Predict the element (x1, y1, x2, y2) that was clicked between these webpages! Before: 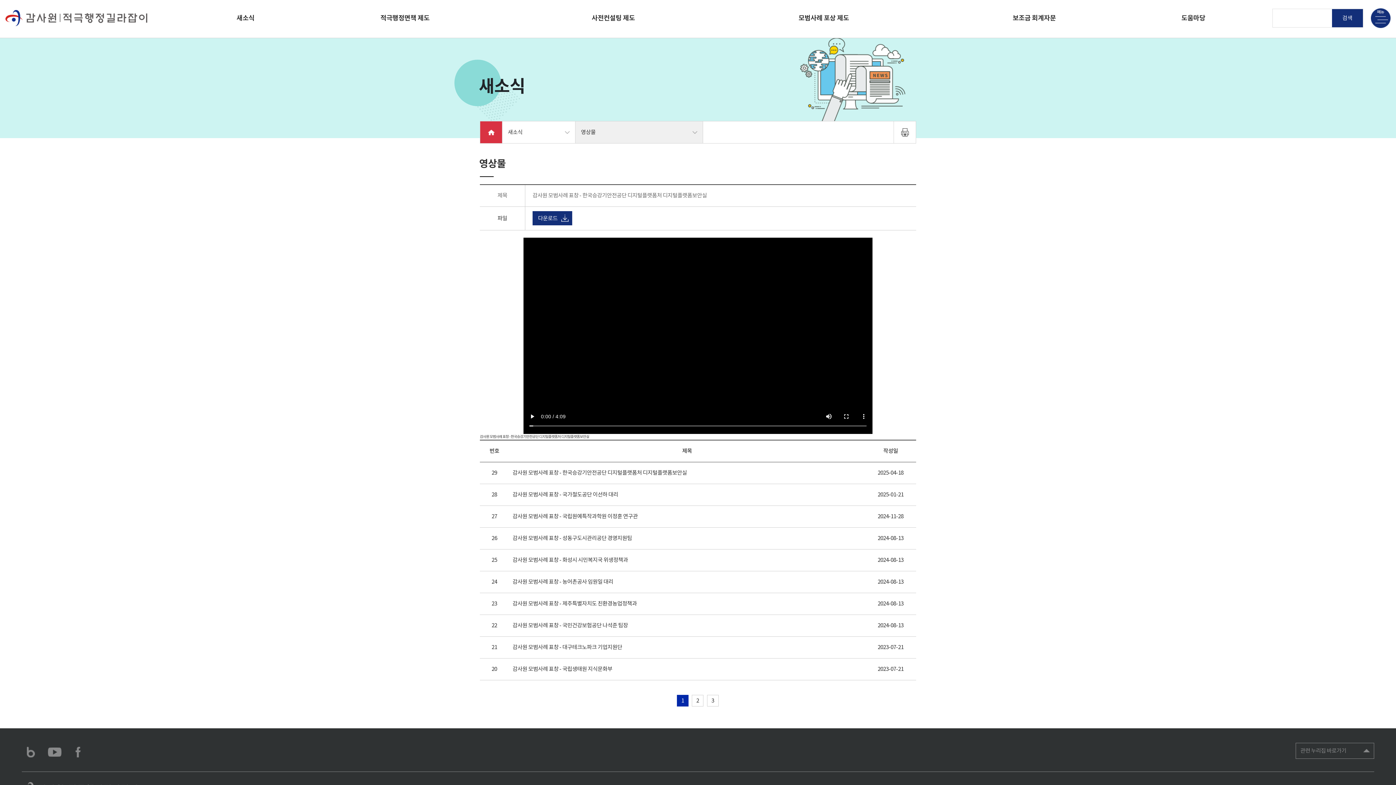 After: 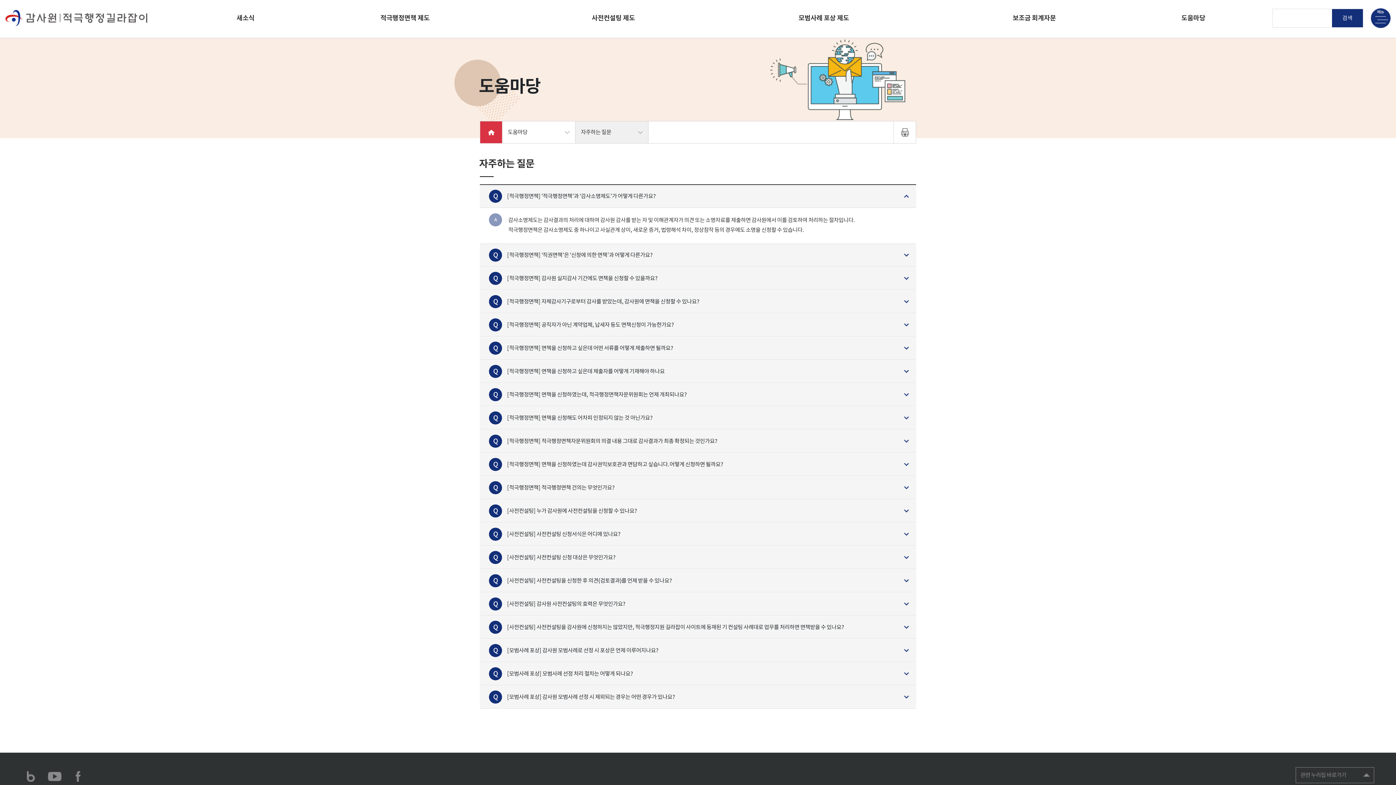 Action: bbox: (1132, 0, 1254, 38) label: 도움마당